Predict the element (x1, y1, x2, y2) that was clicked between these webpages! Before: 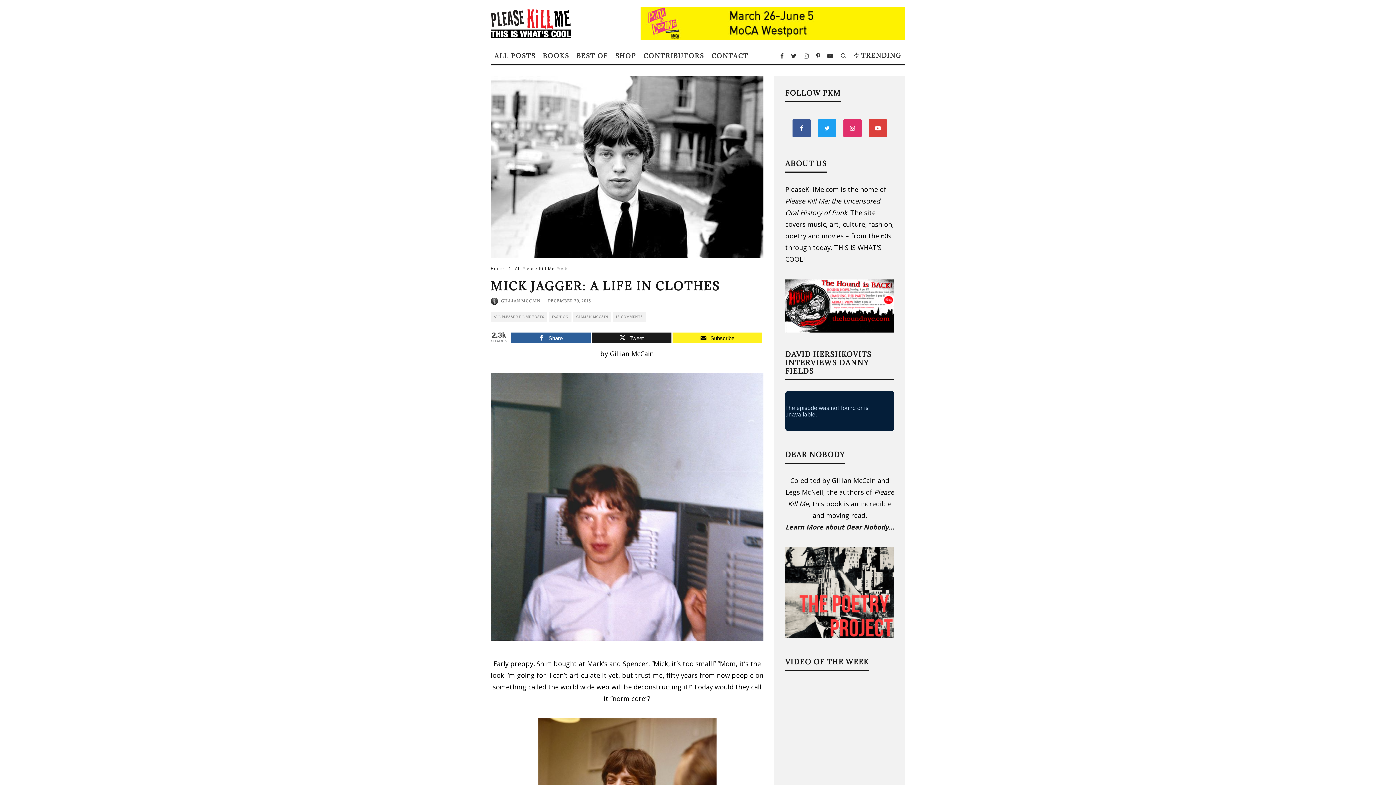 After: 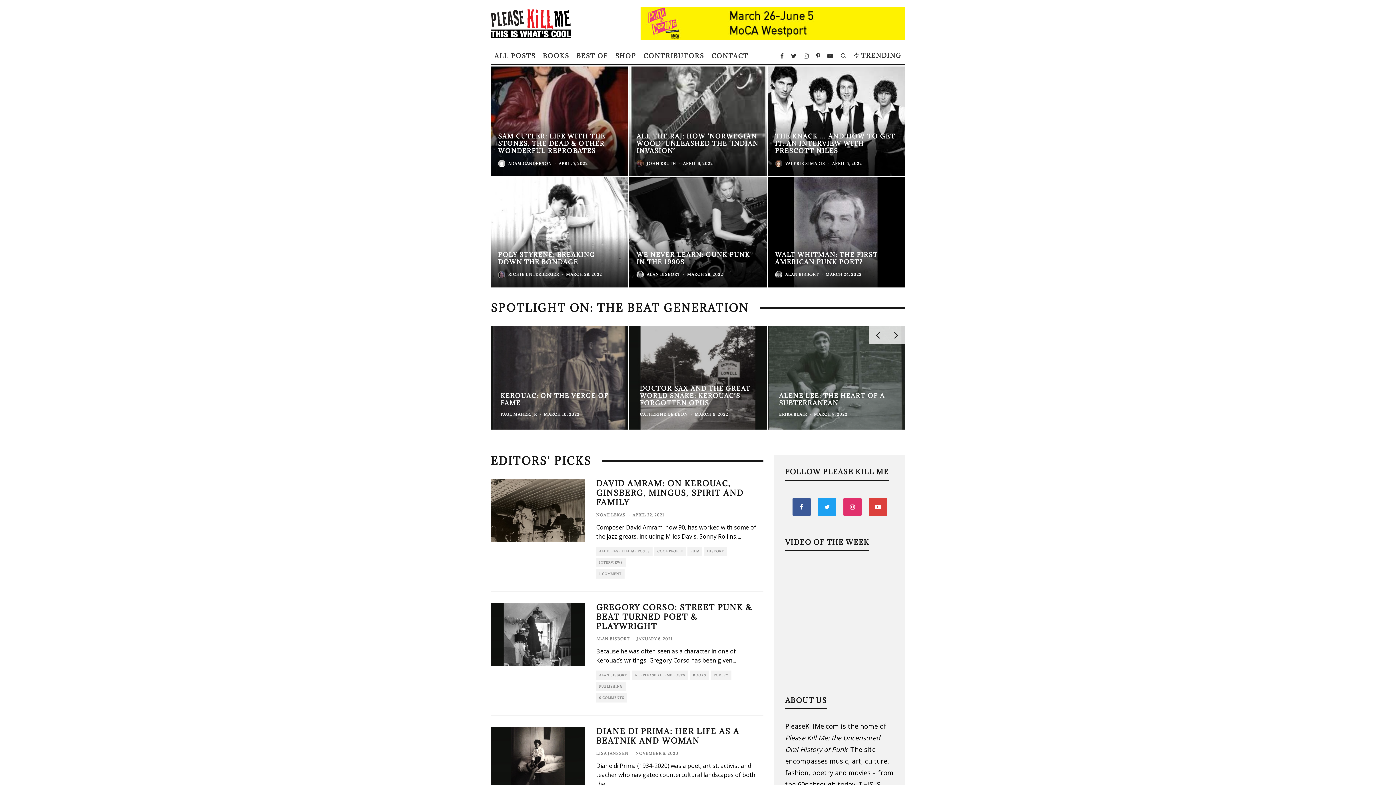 Action: bbox: (490, 8, 570, 38)